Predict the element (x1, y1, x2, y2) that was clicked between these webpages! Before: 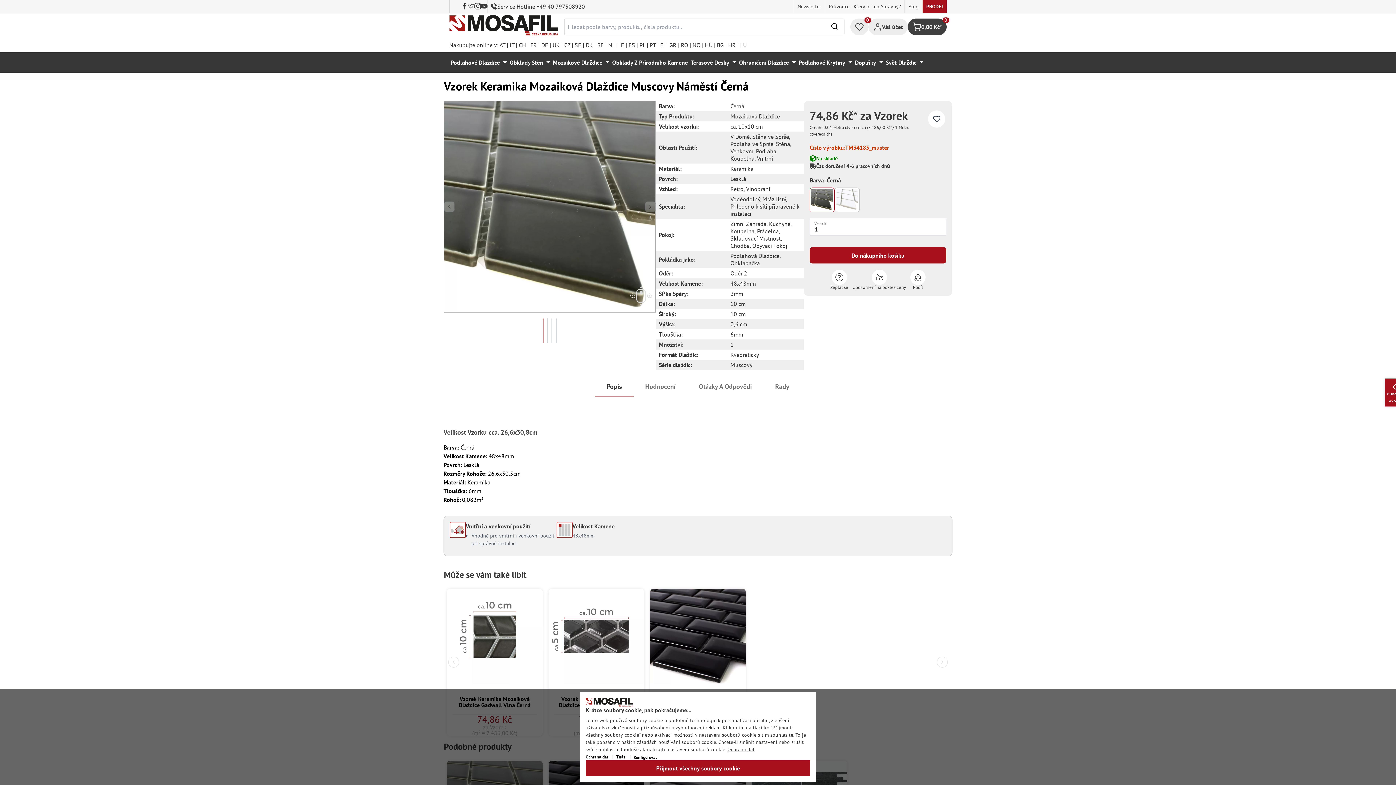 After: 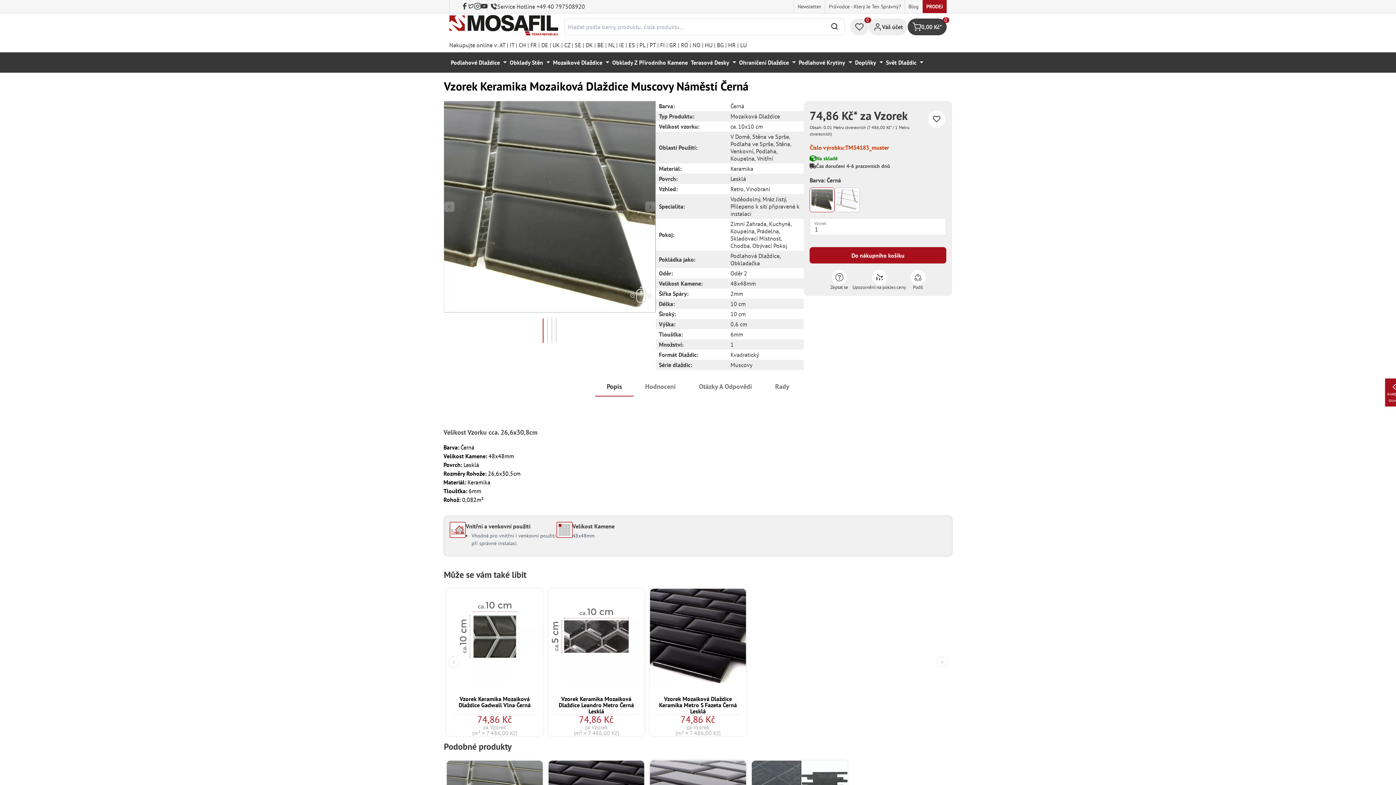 Action: label: Přijmout všechny soubory cookie bbox: (585, 760, 810, 776)